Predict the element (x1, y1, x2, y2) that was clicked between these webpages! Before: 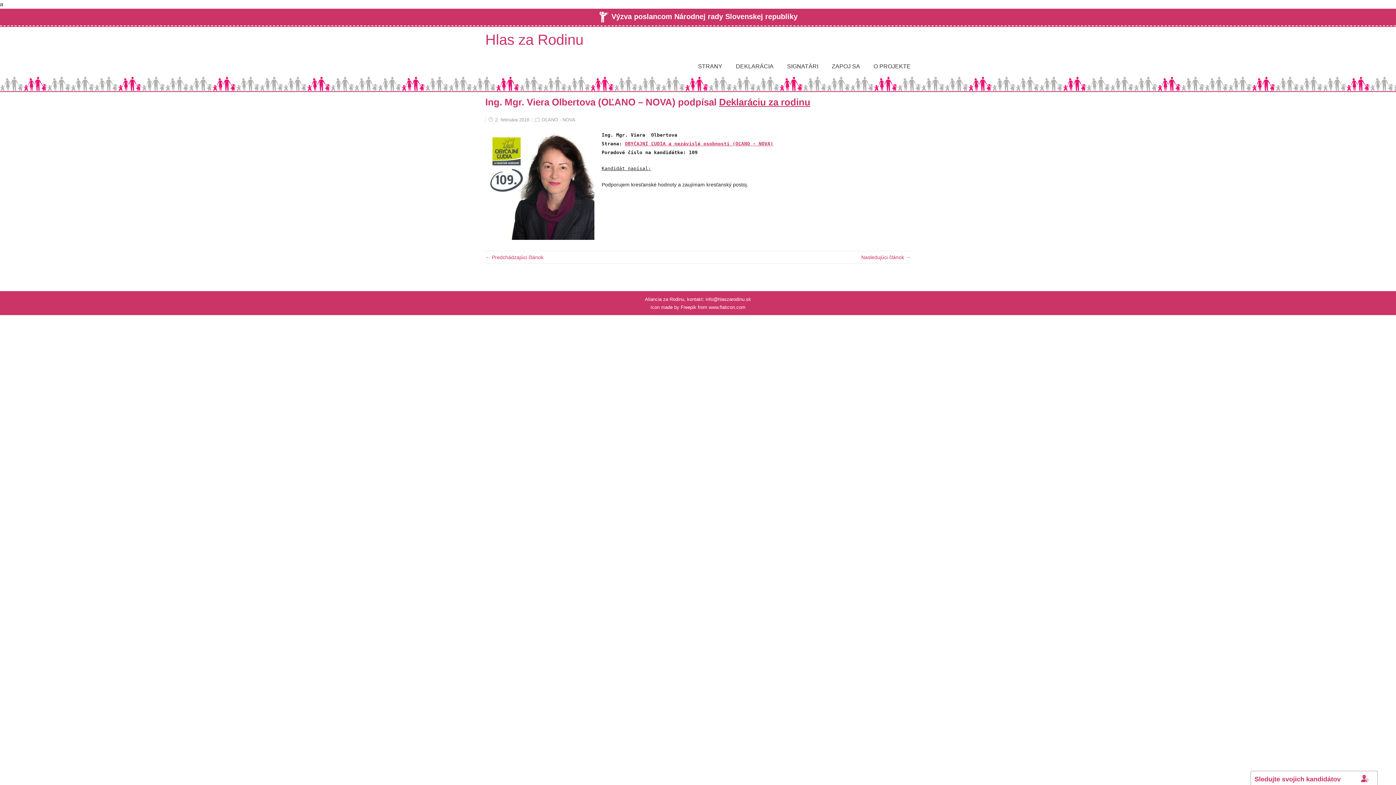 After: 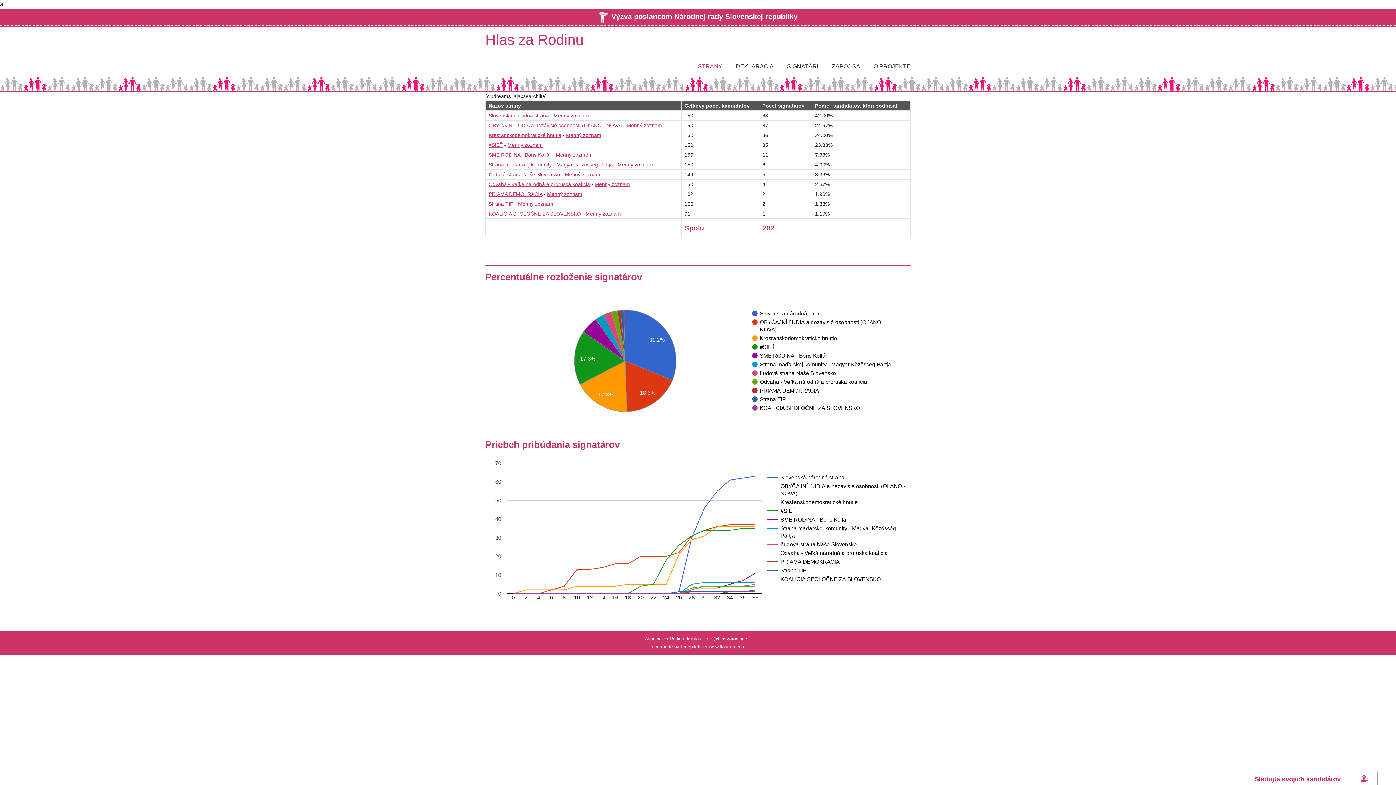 Action: bbox: (698, 52, 722, 80) label: STRANY